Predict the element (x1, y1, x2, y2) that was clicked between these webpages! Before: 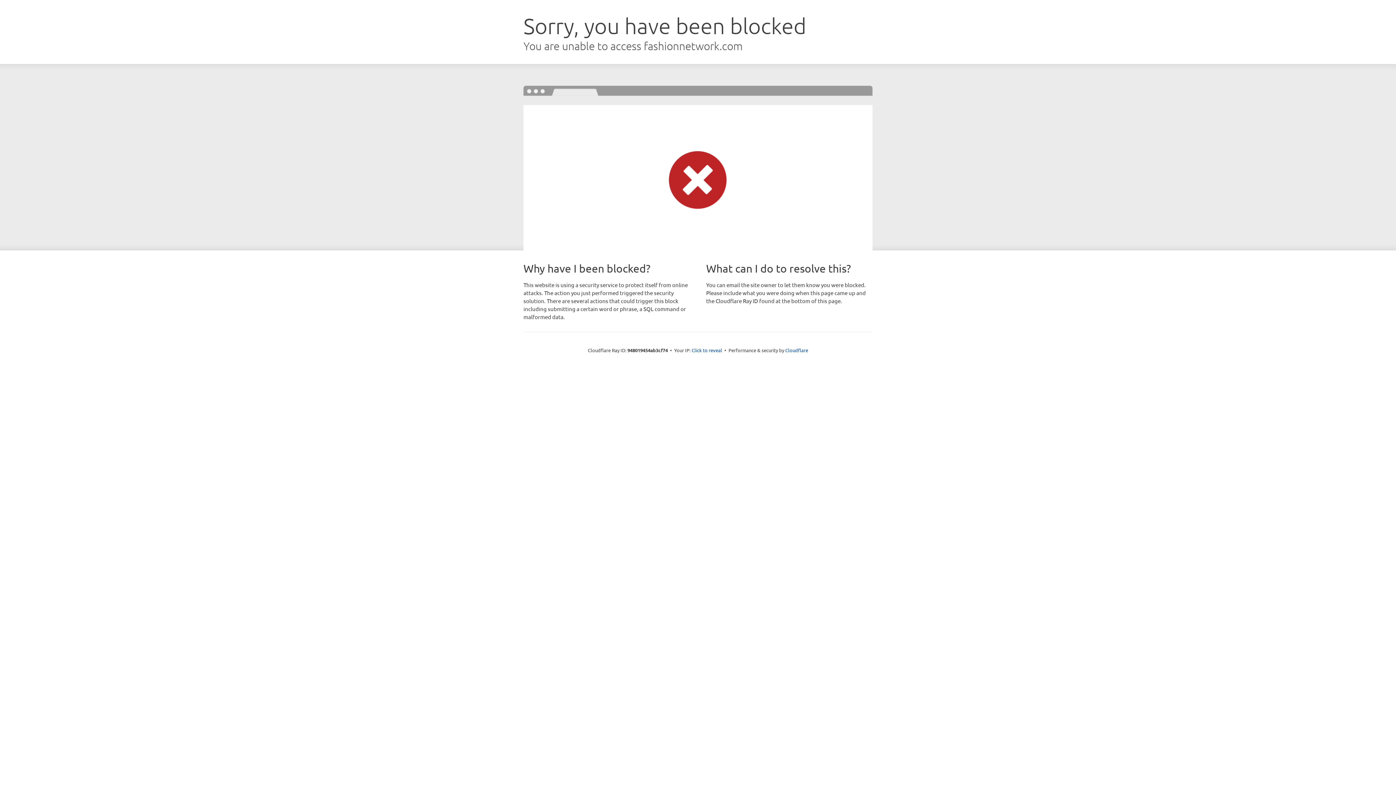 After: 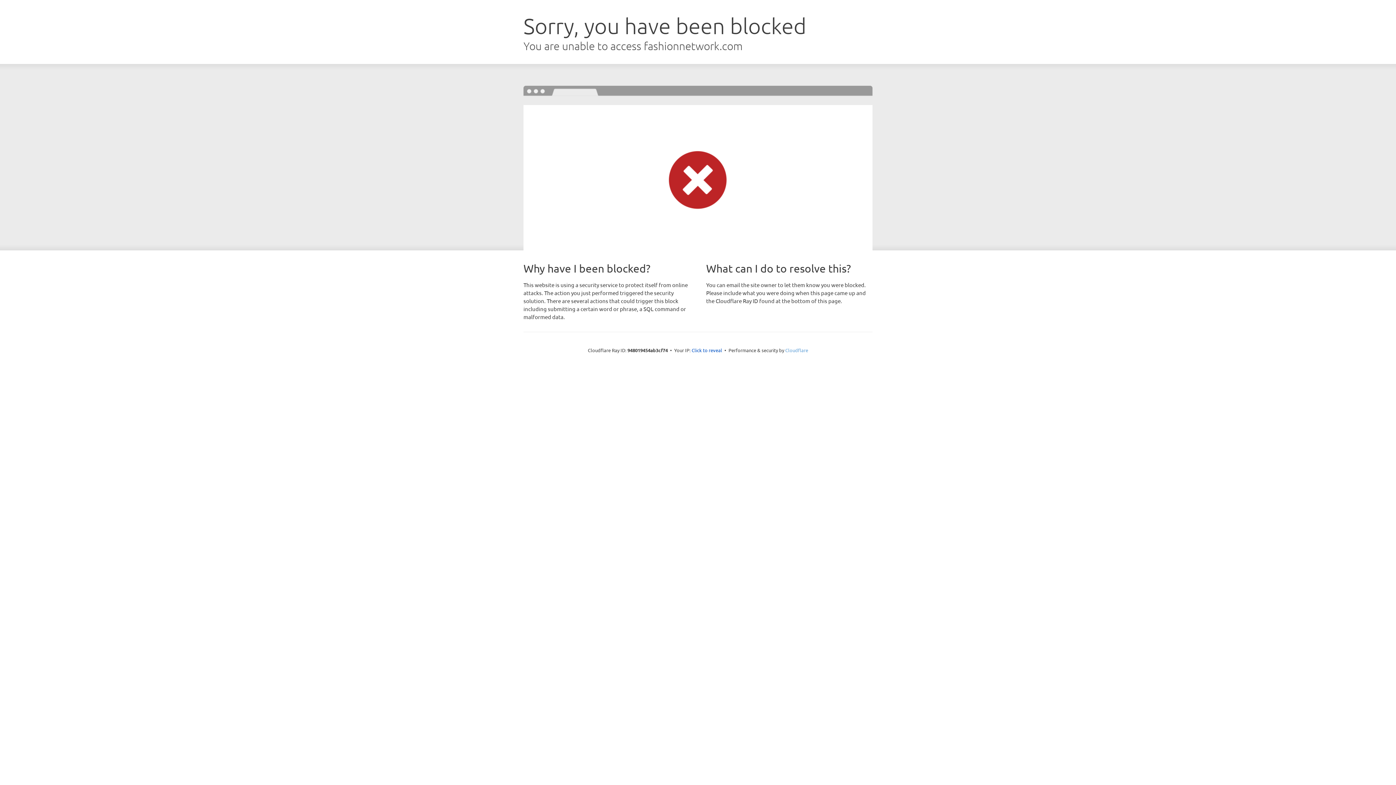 Action: label: Cloudflare bbox: (785, 347, 808, 353)